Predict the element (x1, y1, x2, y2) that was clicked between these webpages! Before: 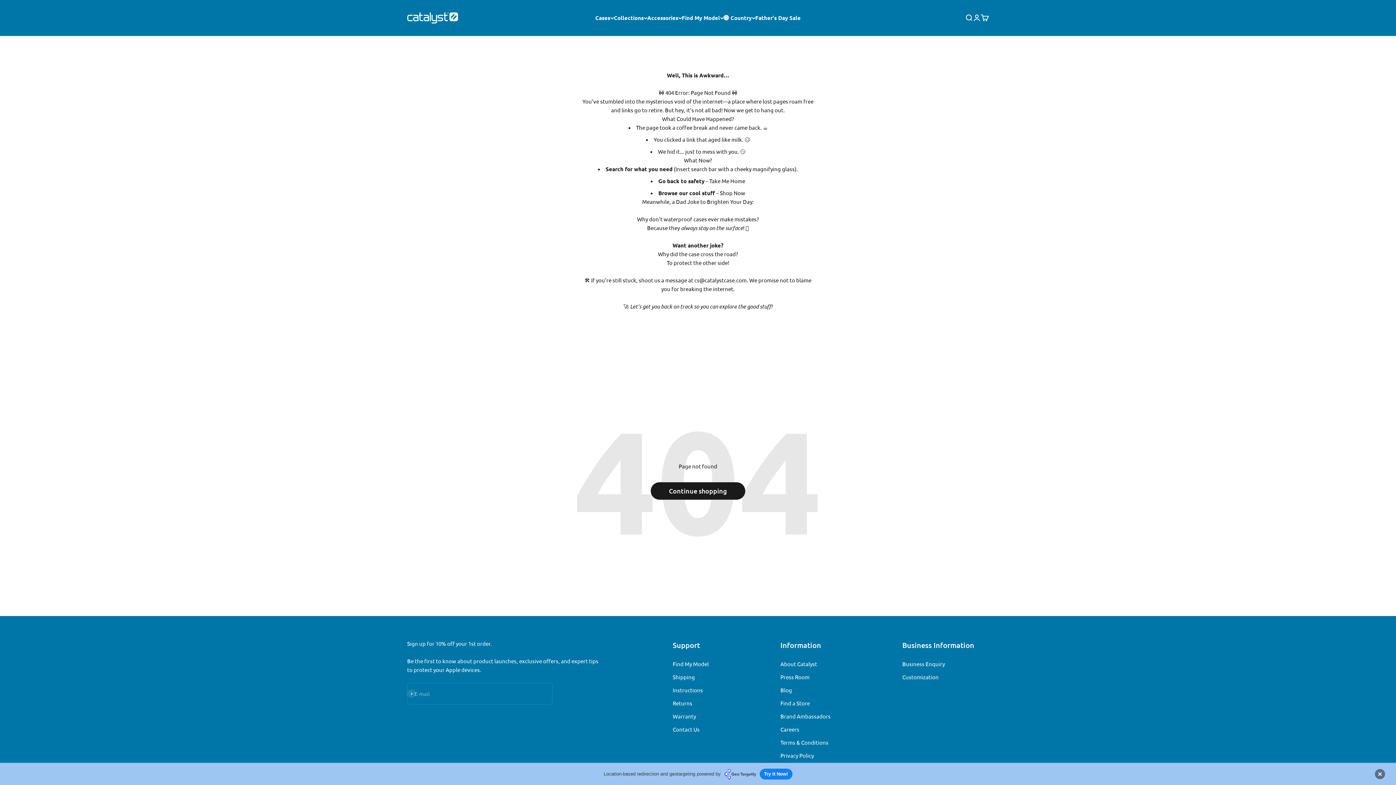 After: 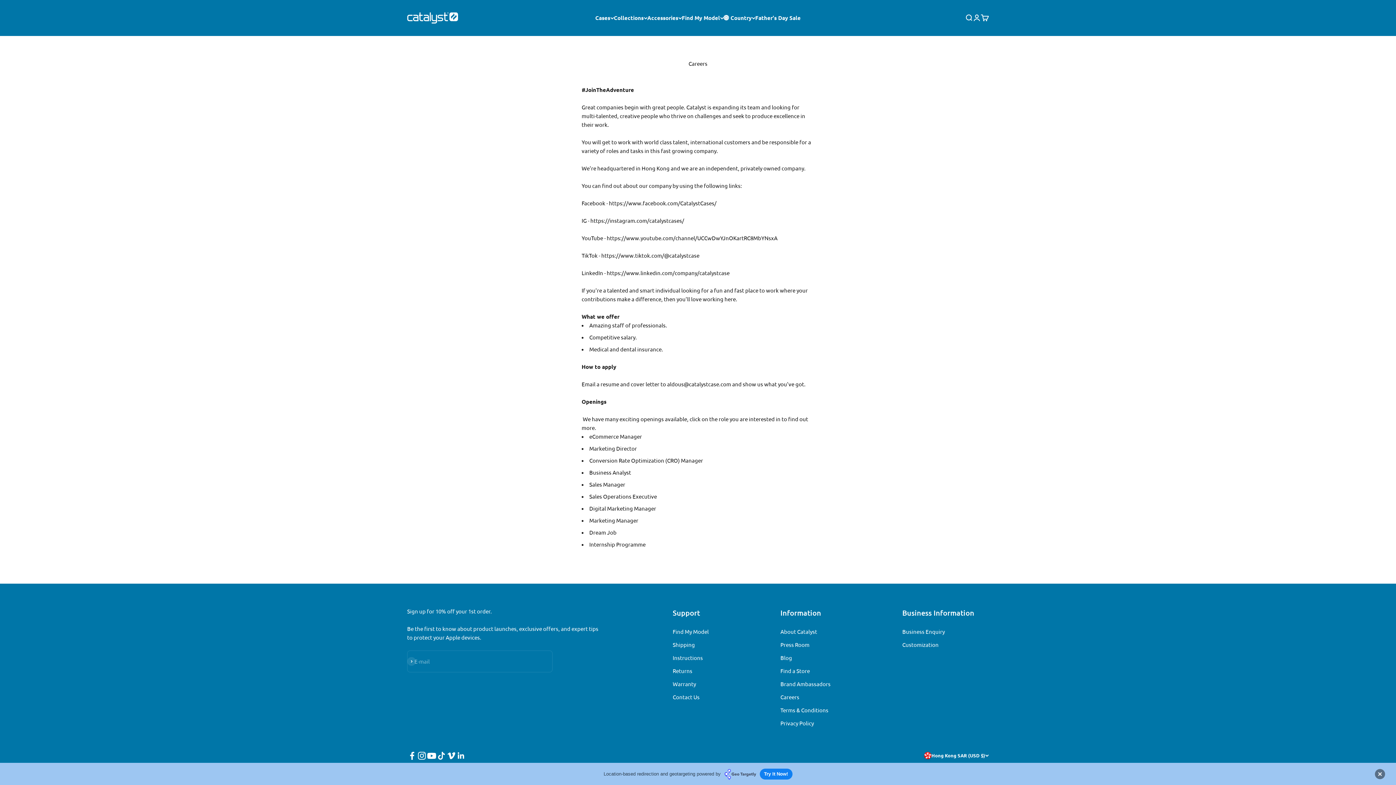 Action: bbox: (780, 725, 799, 734) label: Careers